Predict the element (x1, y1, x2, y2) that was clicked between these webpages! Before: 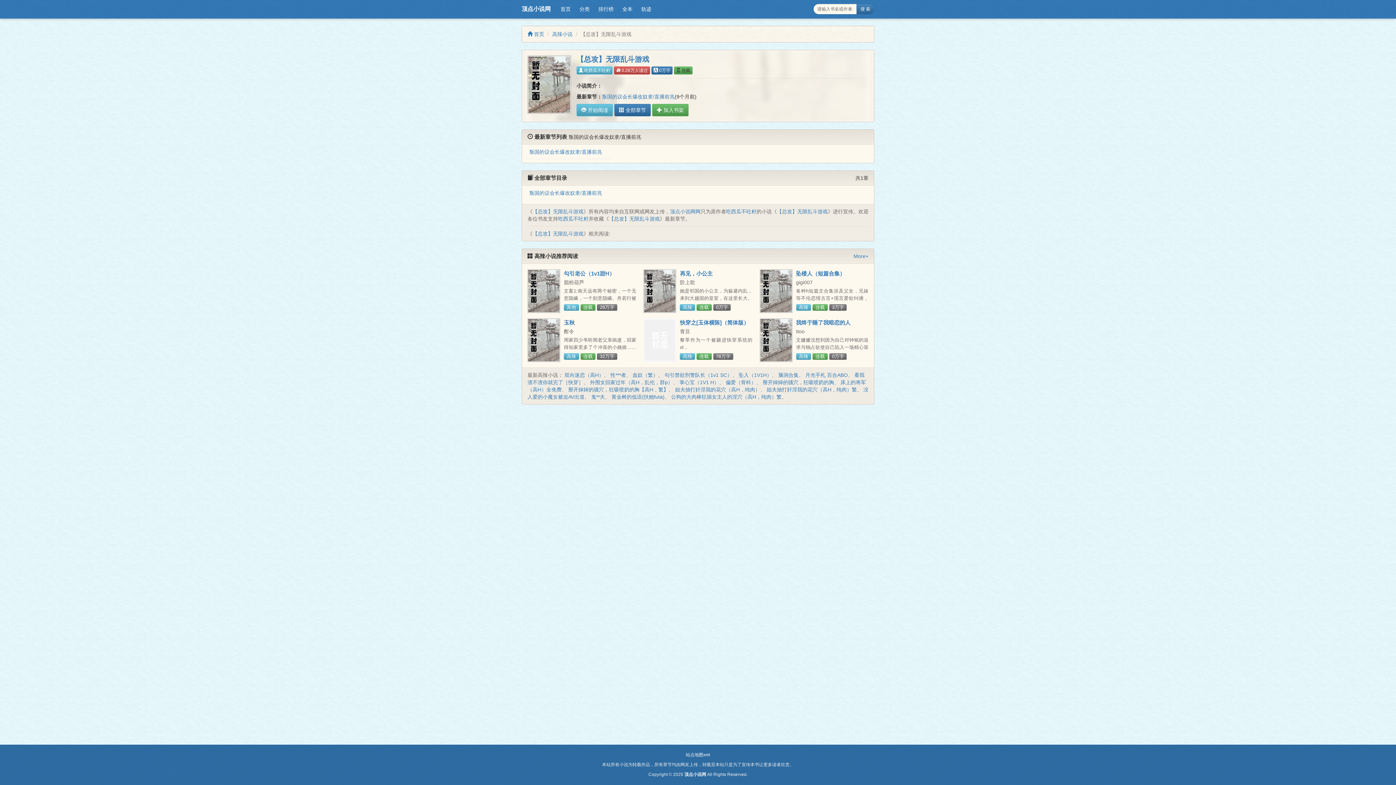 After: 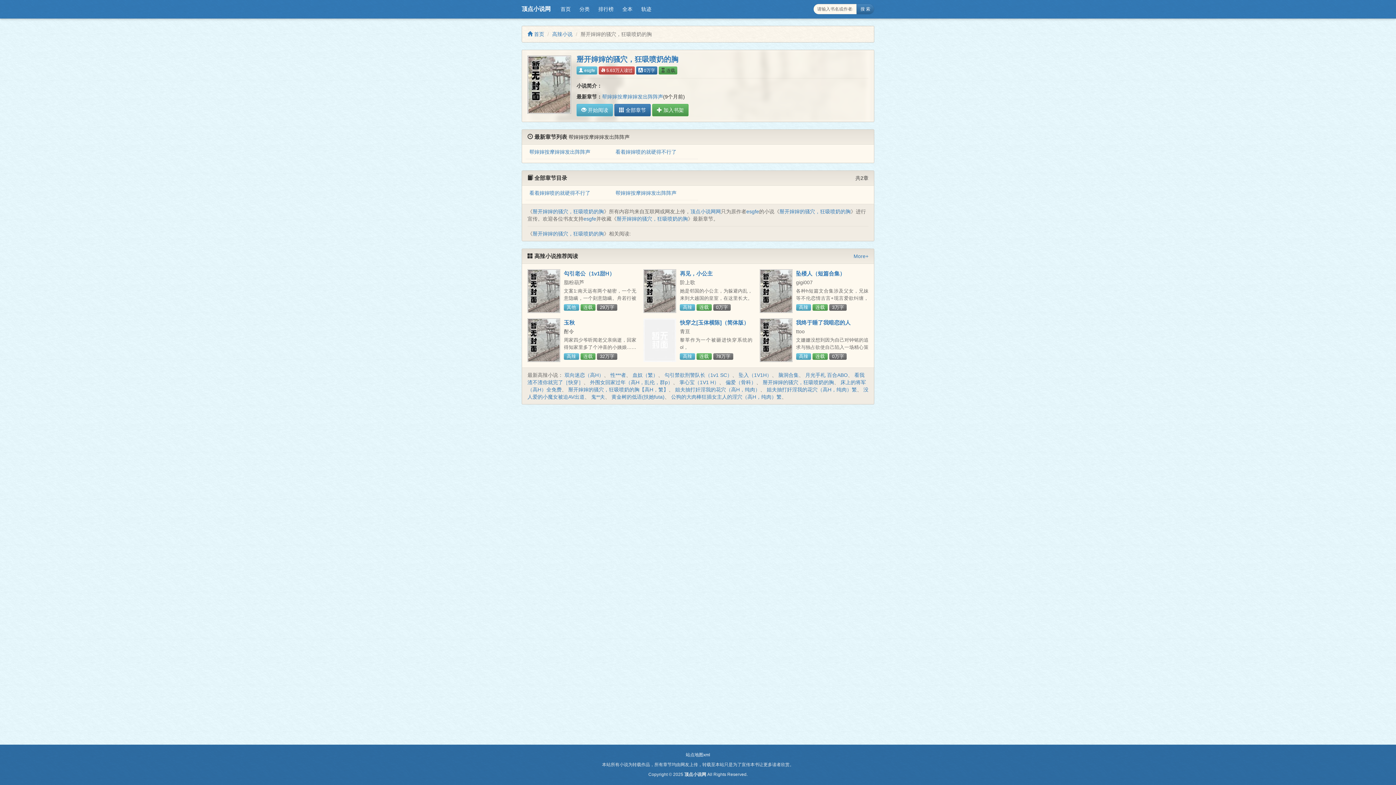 Action: bbox: (762, 379, 834, 385) label: 掰开婶婶的骚穴，狂吸喷奶的胸